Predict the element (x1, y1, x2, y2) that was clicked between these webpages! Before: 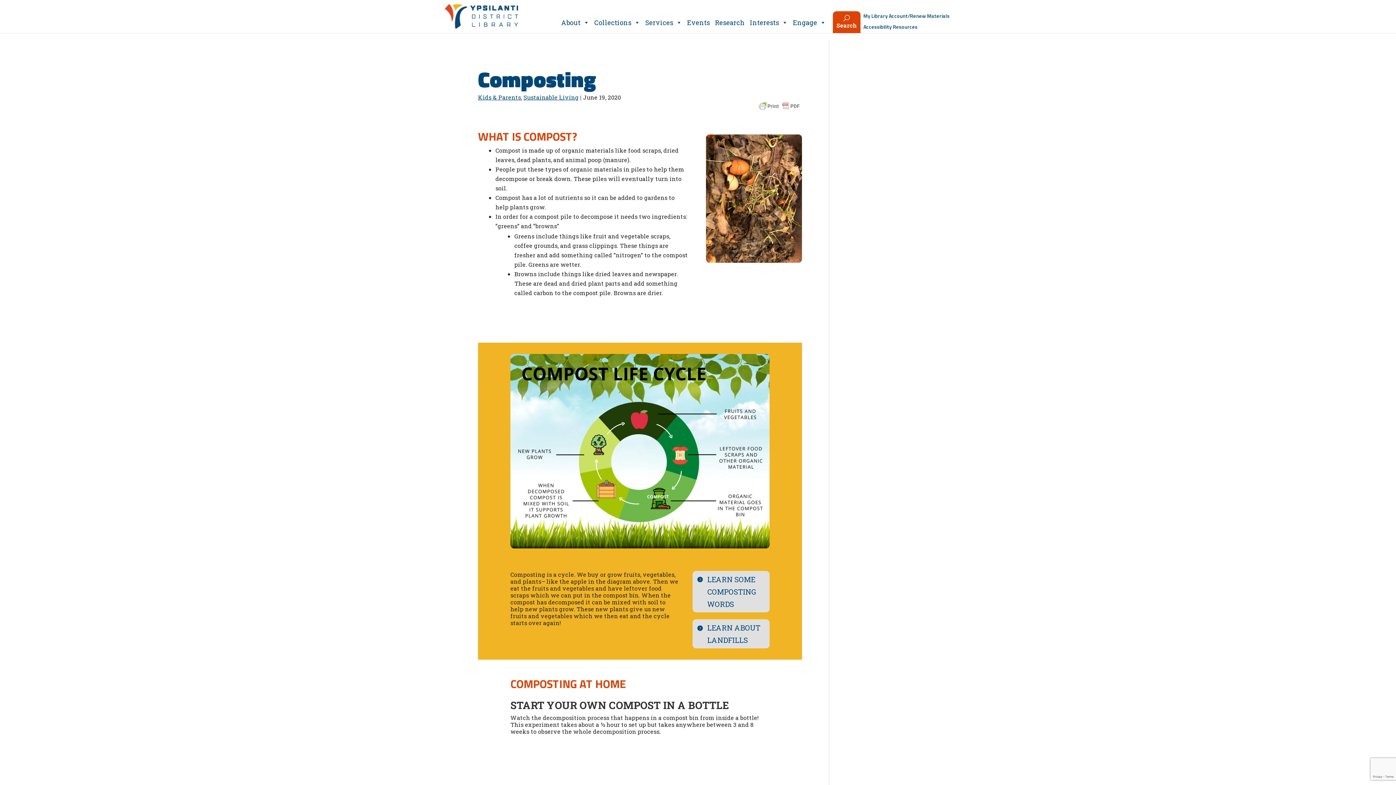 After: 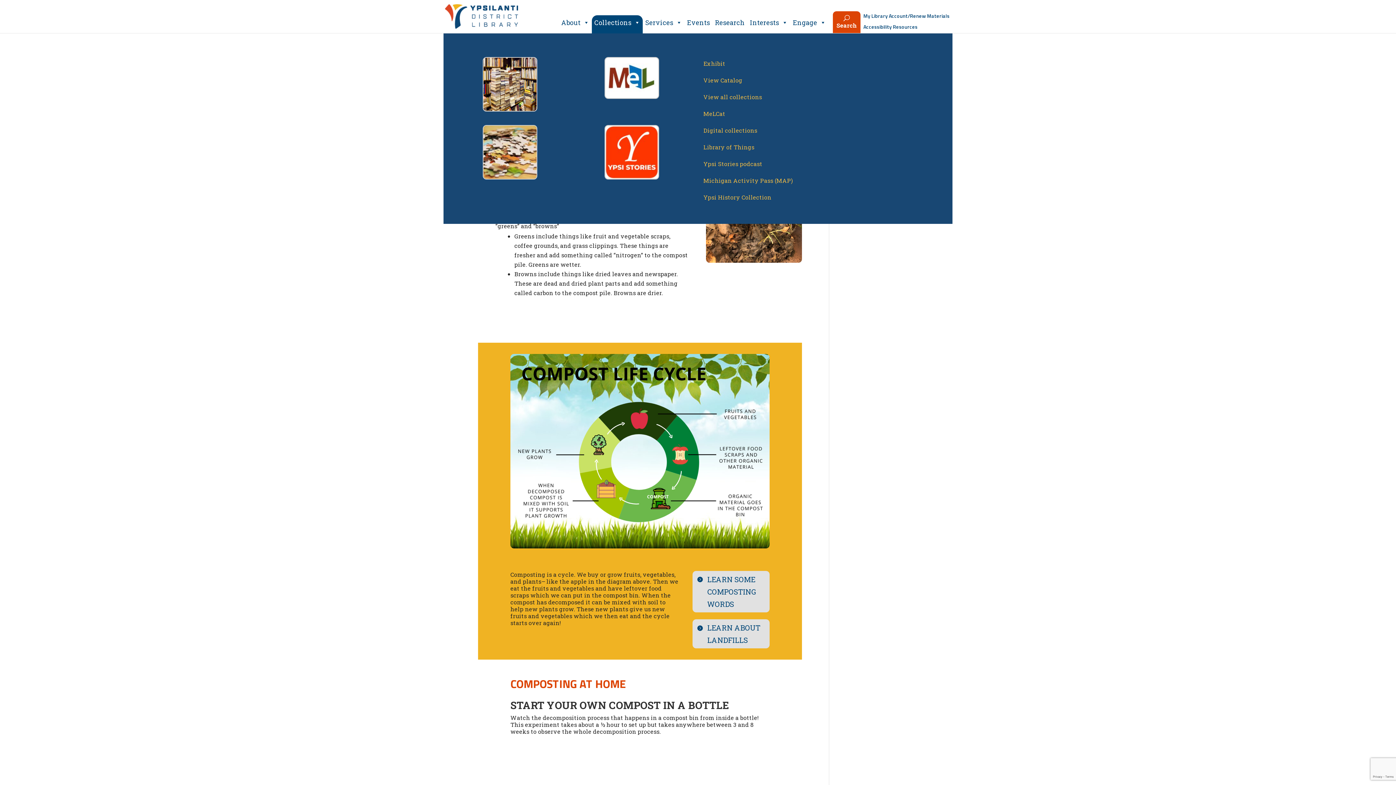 Action: bbox: (592, 15, 642, 33) label: Collections